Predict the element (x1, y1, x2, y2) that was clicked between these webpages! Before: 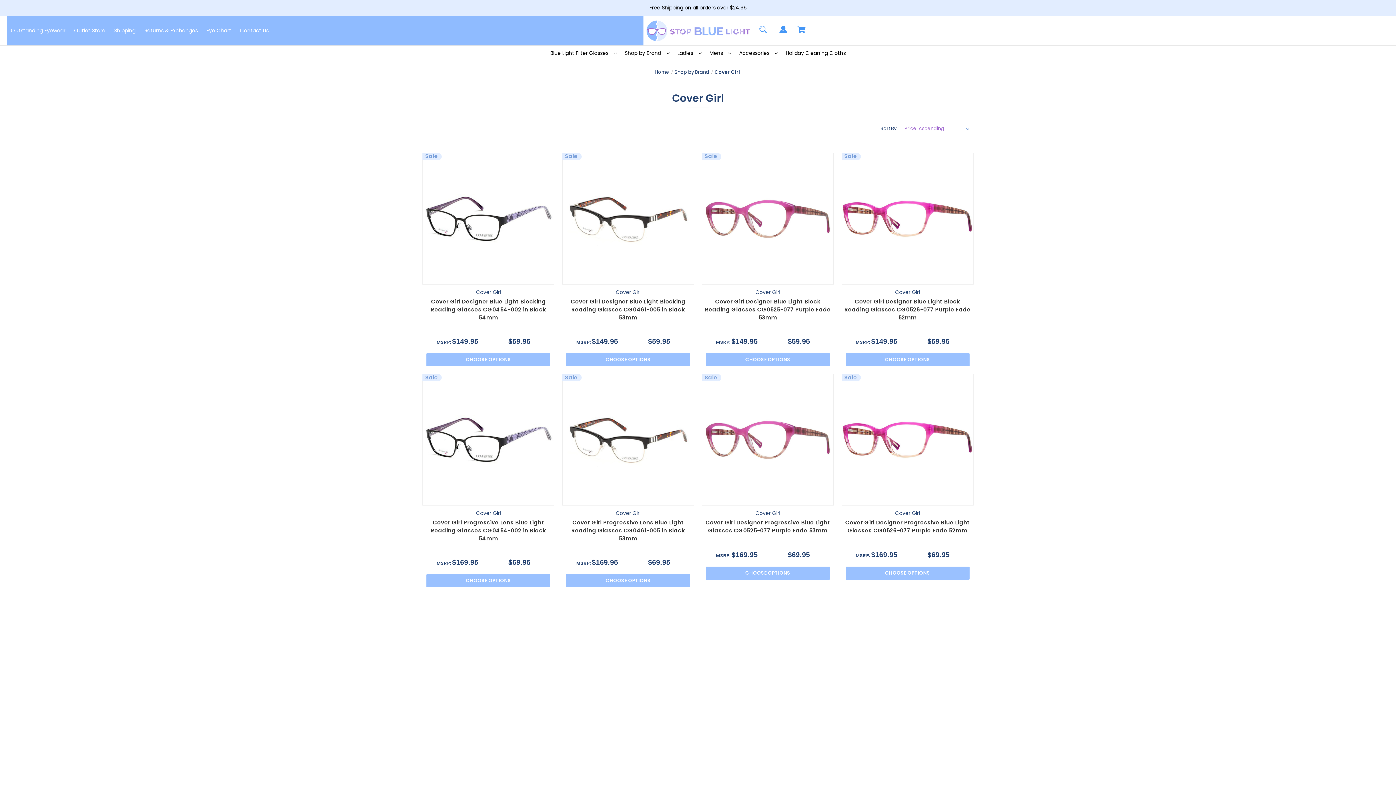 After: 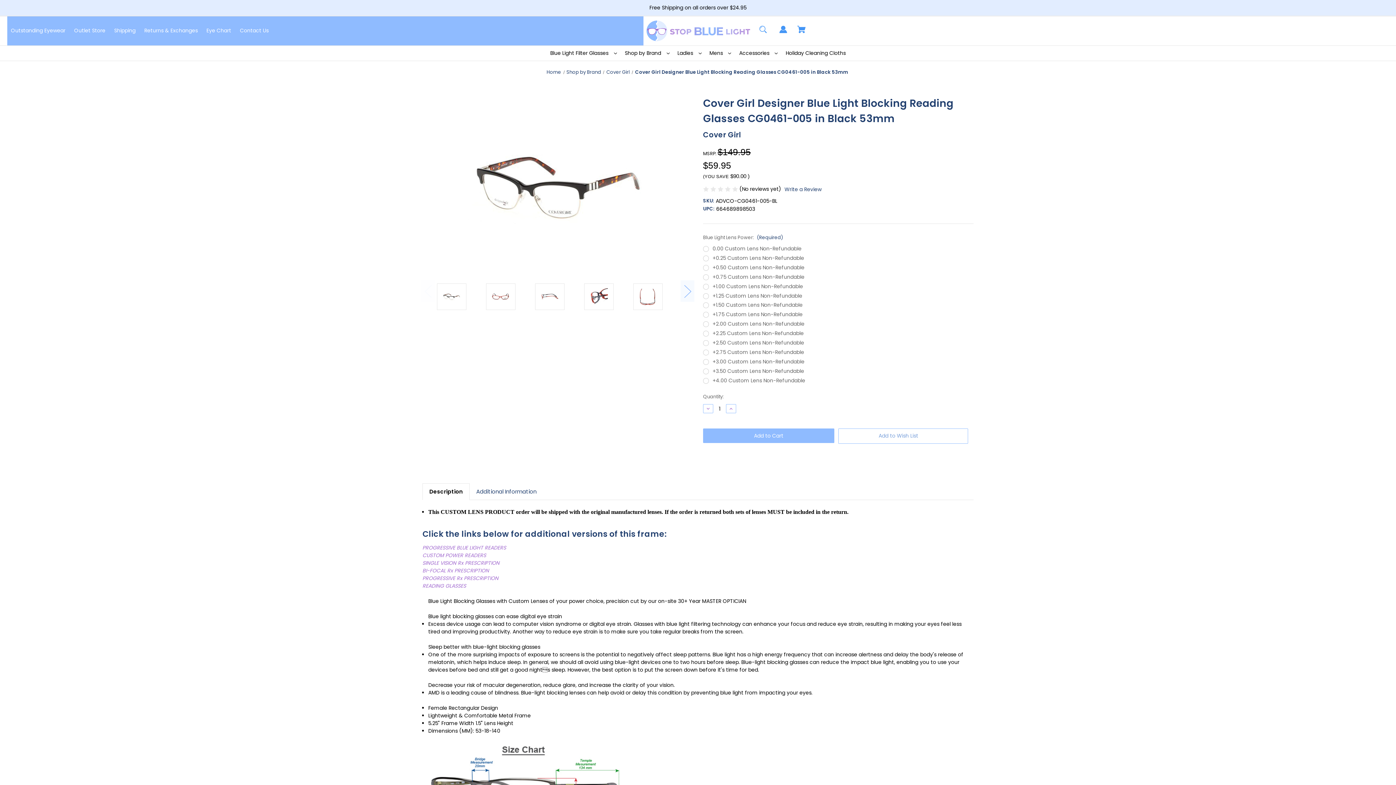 Action: label: Cover Girl Designer Blue Light Blocking Reading Glasses CG0461-005 in Black 53mm, $59.95

 bbox: (562, 297, 694, 321)